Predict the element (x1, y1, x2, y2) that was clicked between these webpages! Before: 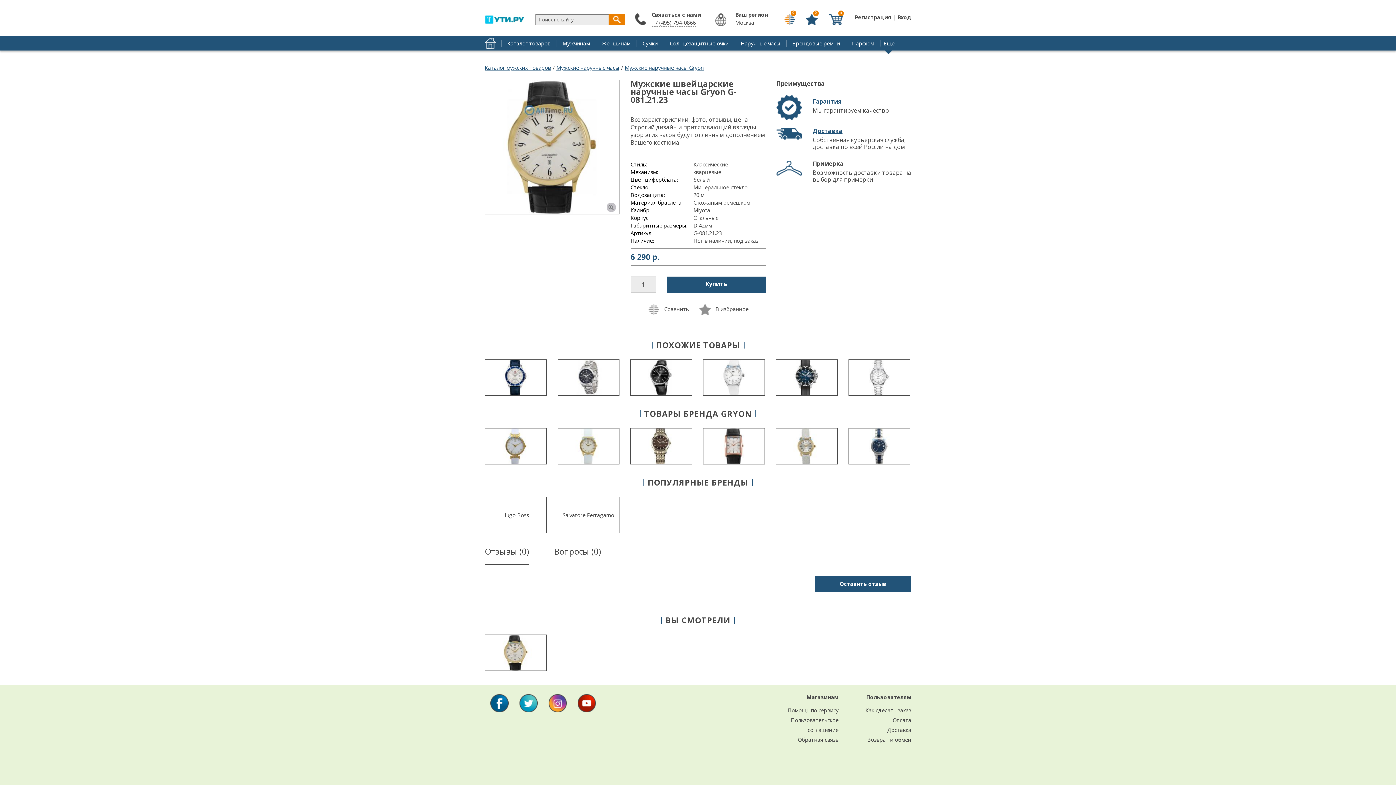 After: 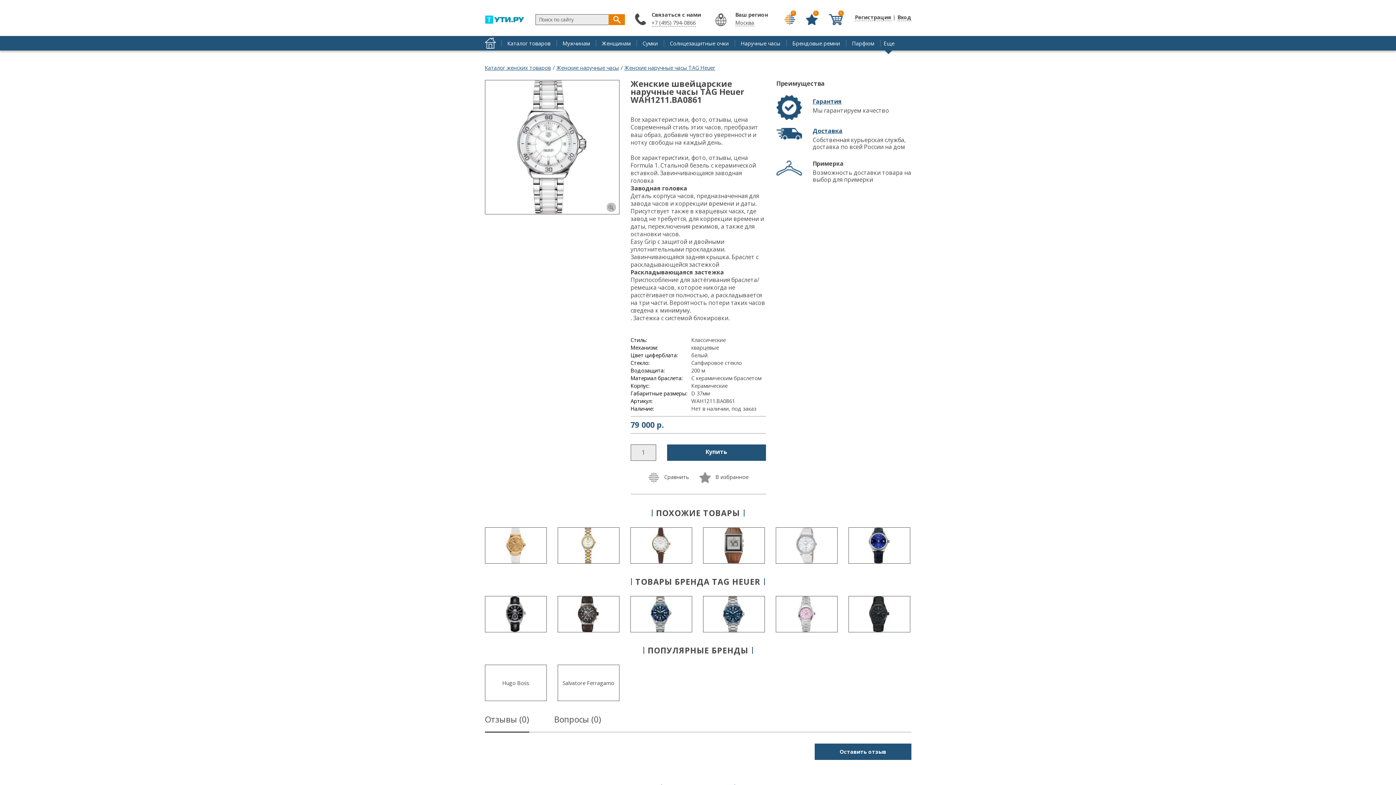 Action: bbox: (848, 389, 910, 397)